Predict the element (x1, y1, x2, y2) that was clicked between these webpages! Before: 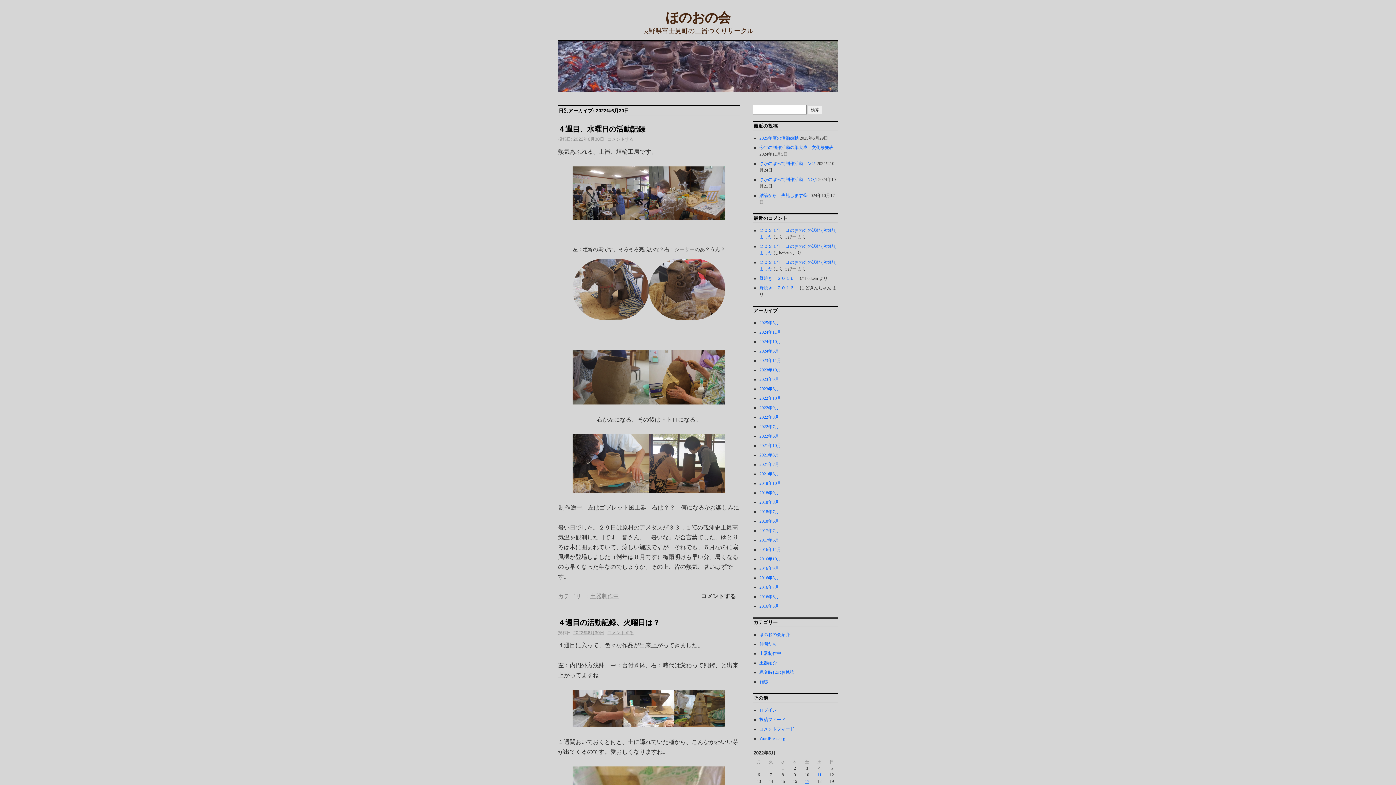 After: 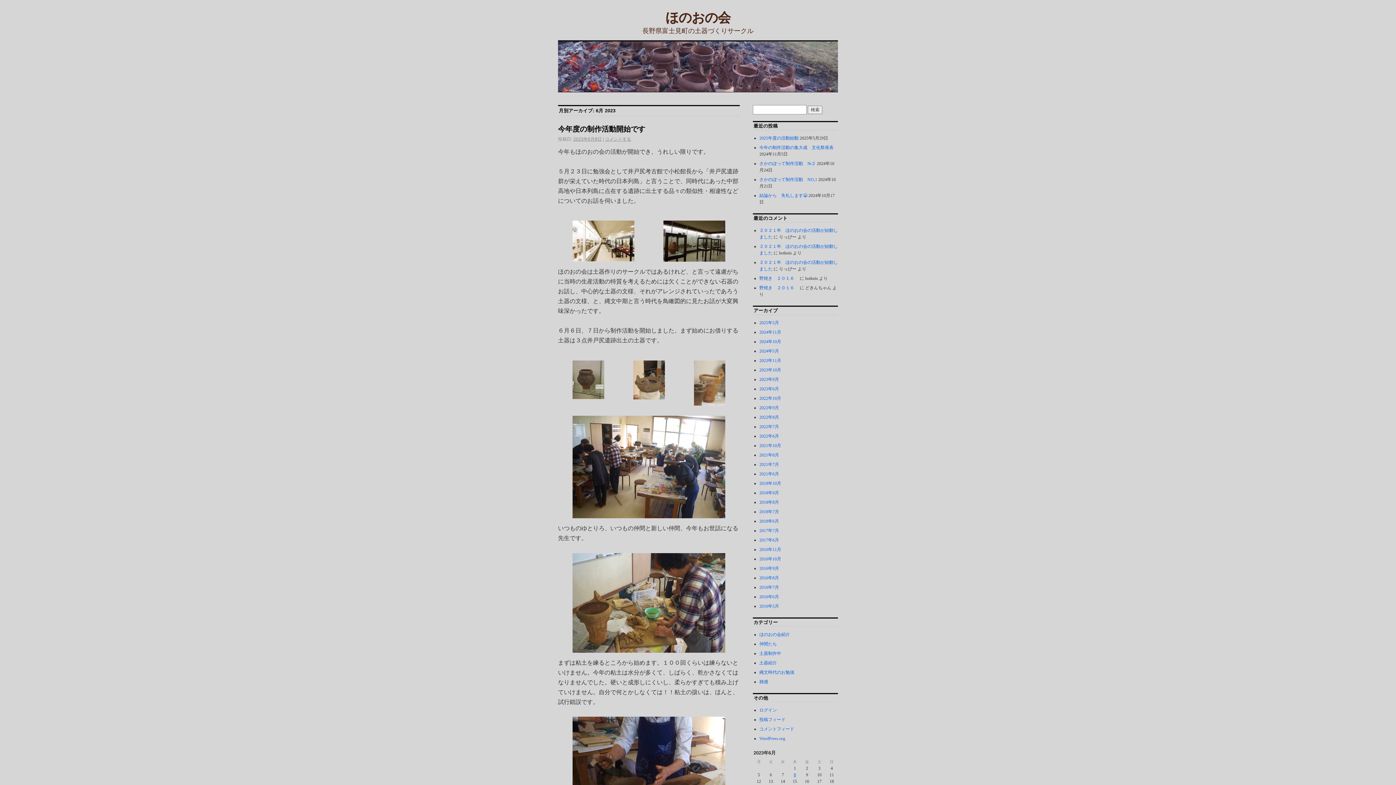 Action: bbox: (759, 386, 779, 391) label: 2023年6月